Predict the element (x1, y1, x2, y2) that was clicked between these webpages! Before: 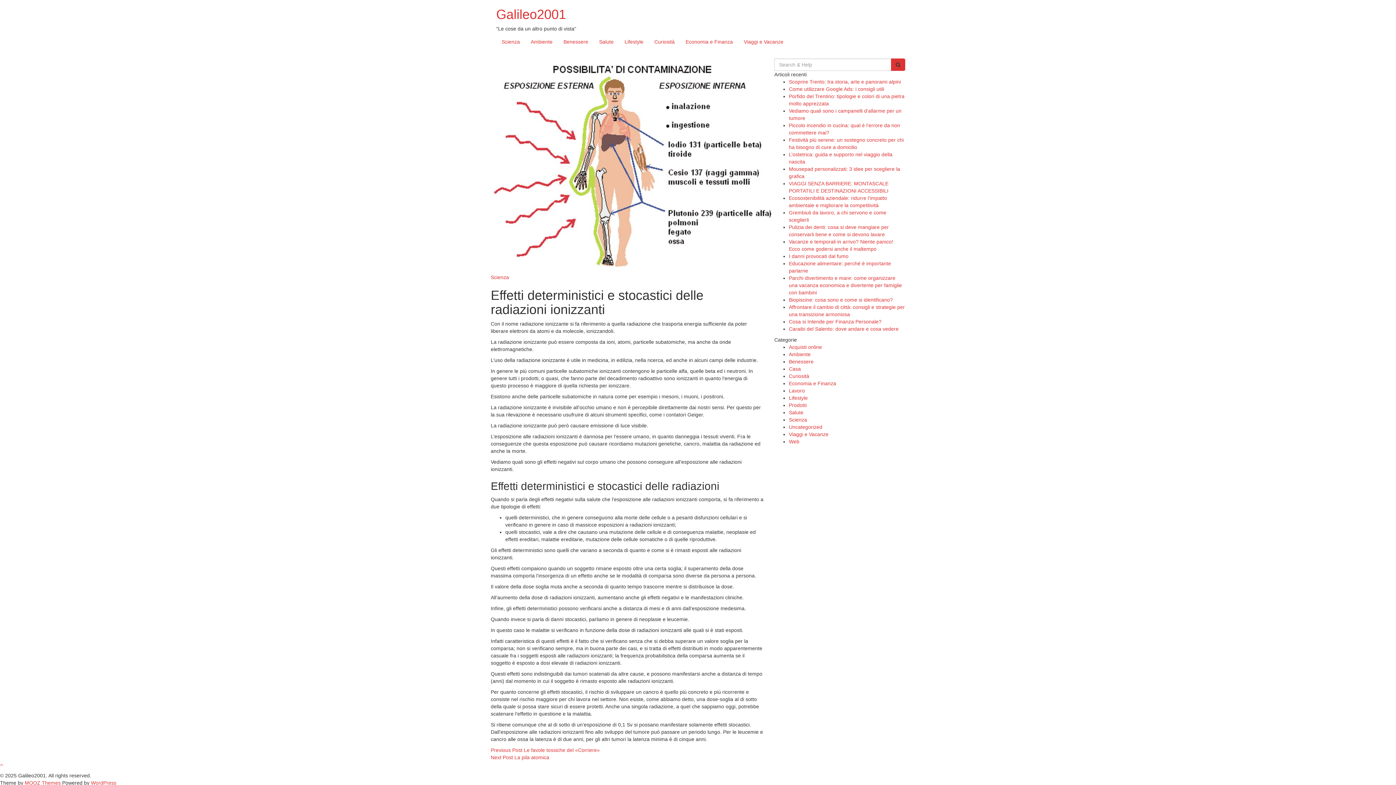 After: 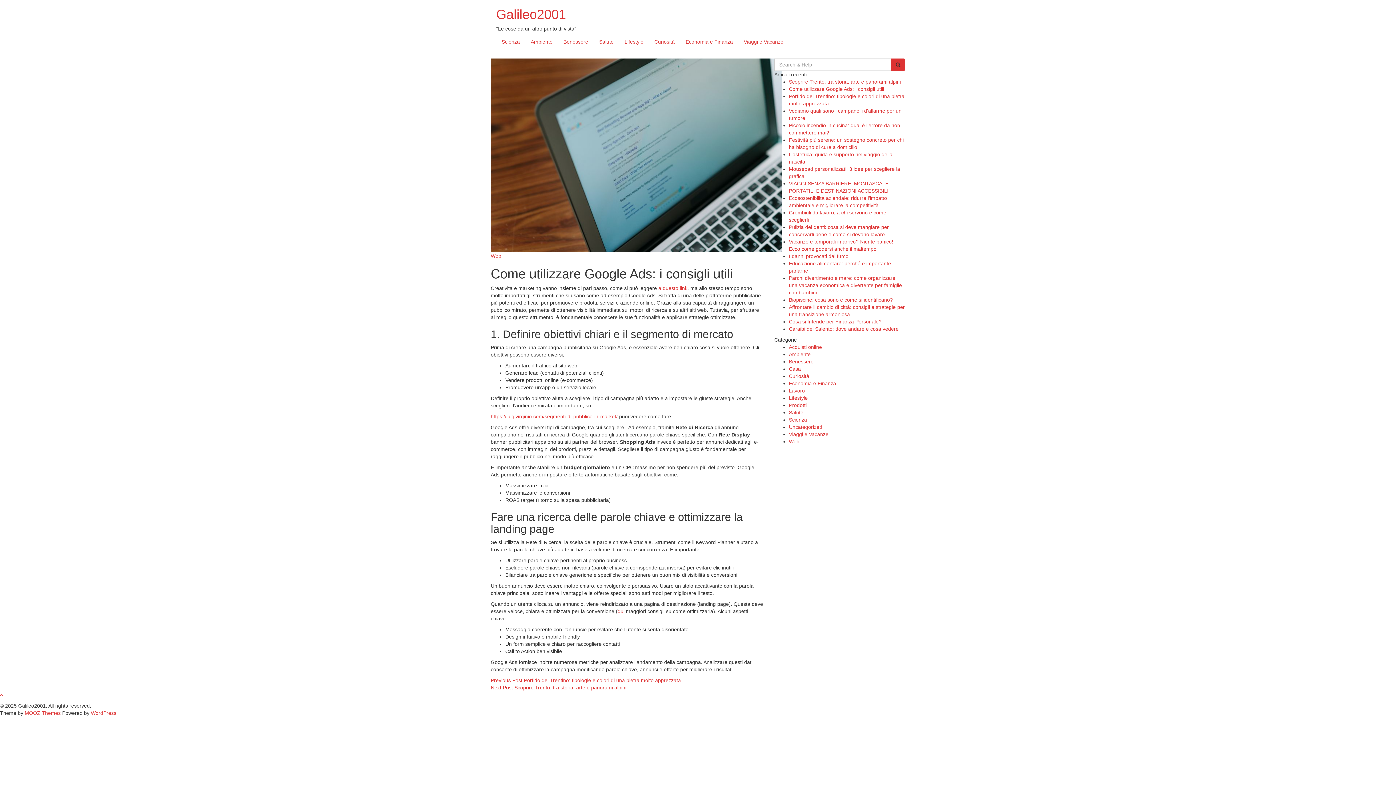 Action: bbox: (789, 86, 884, 92) label: Come utilizzare Google Ads: i consigli utili